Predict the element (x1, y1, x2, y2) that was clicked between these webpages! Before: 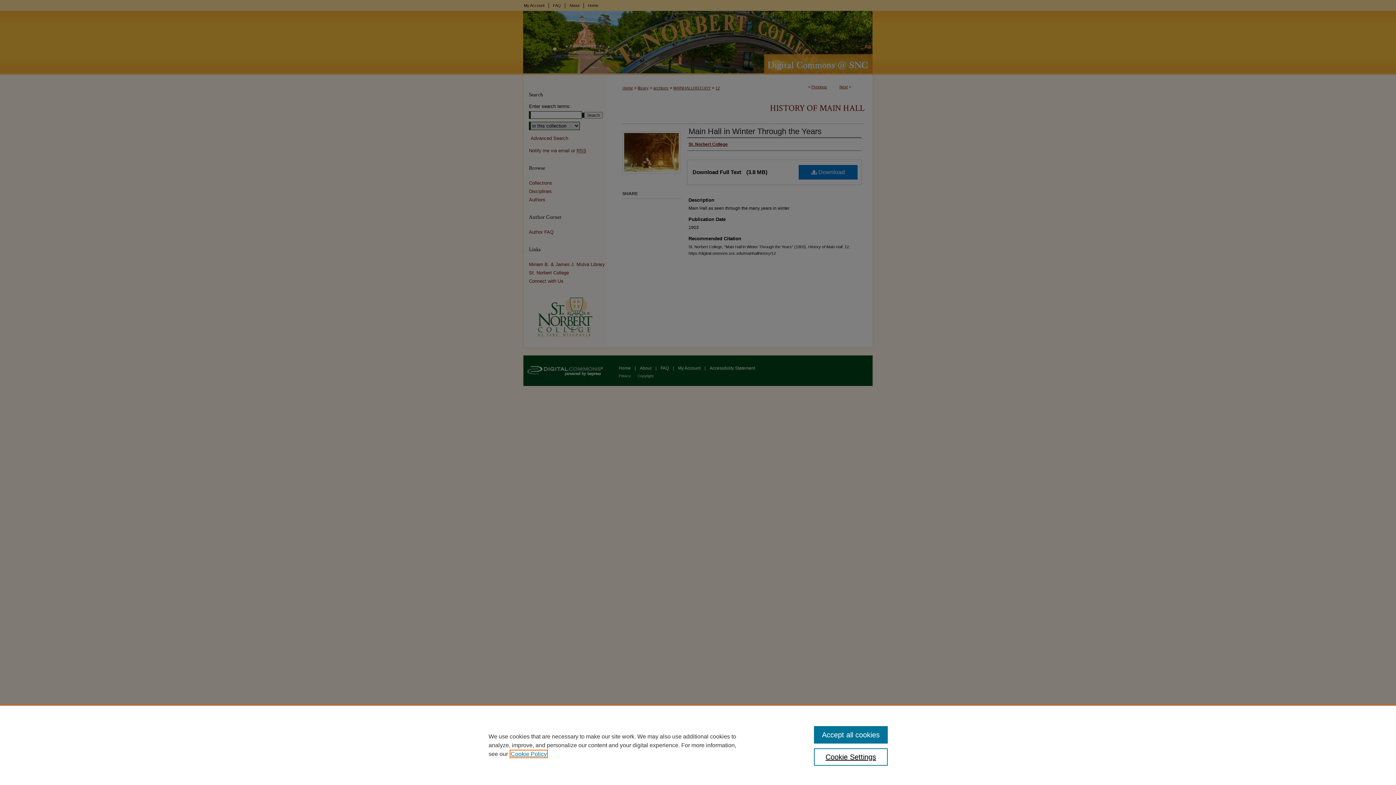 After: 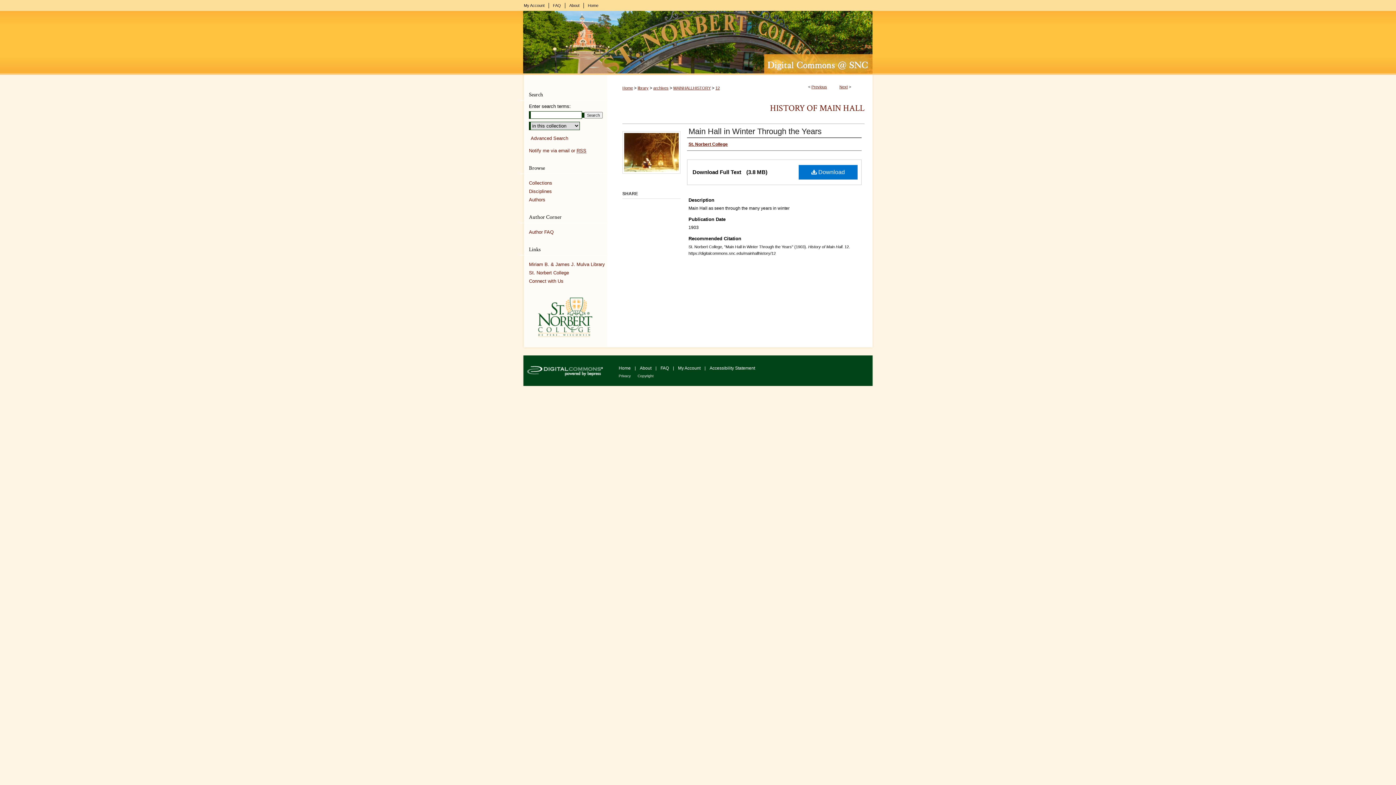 Action: label: Accept all cookies bbox: (814, 726, 887, 744)